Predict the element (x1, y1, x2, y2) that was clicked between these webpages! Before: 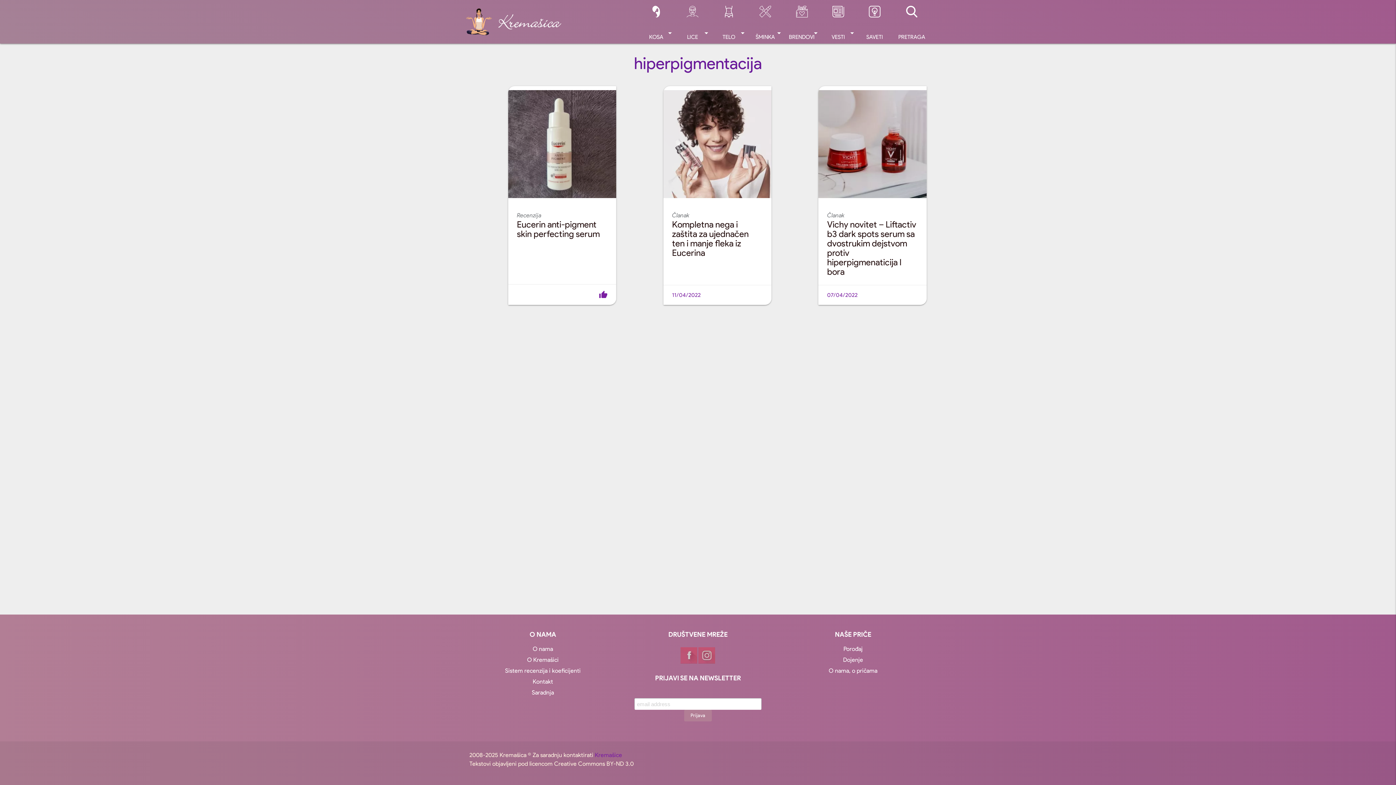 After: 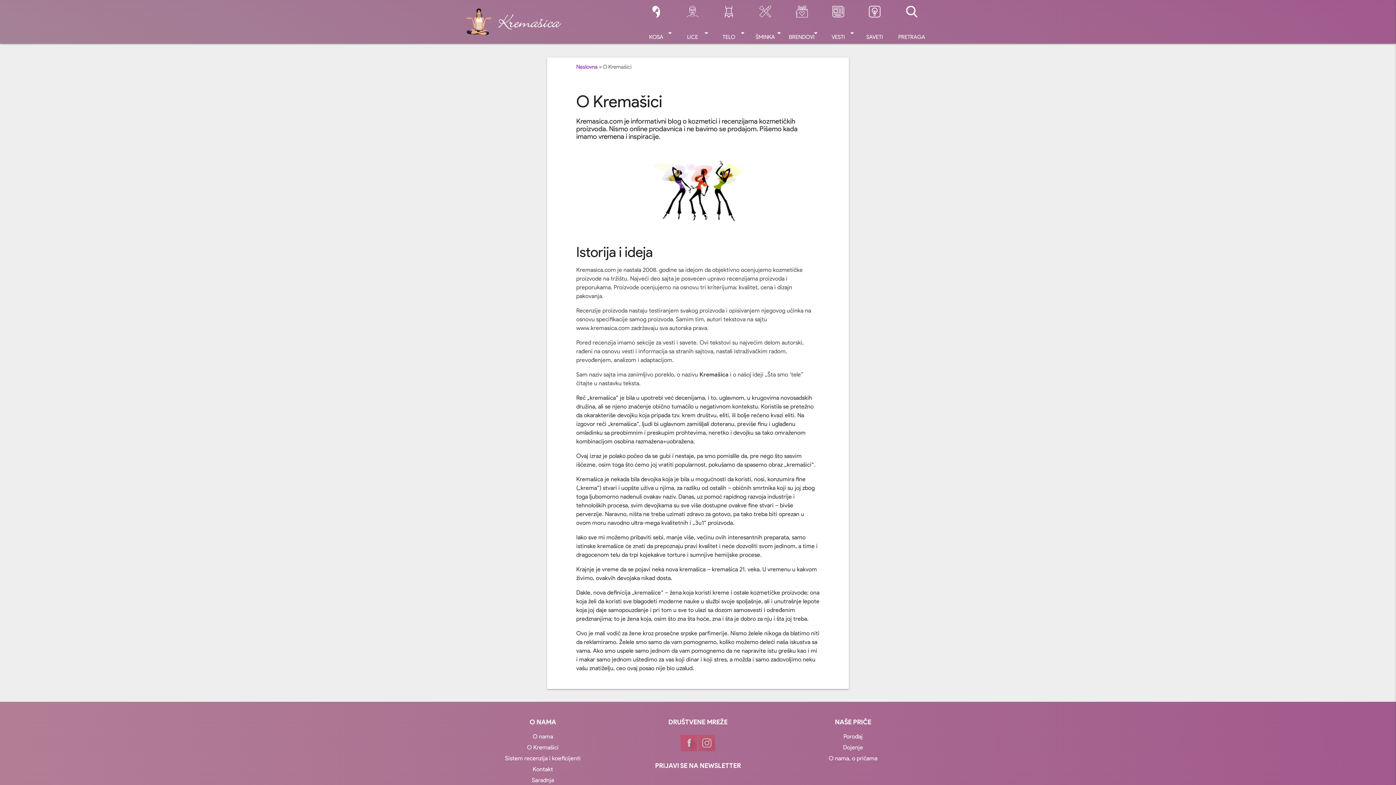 Action: bbox: (527, 656, 558, 663) label: O Kremašici